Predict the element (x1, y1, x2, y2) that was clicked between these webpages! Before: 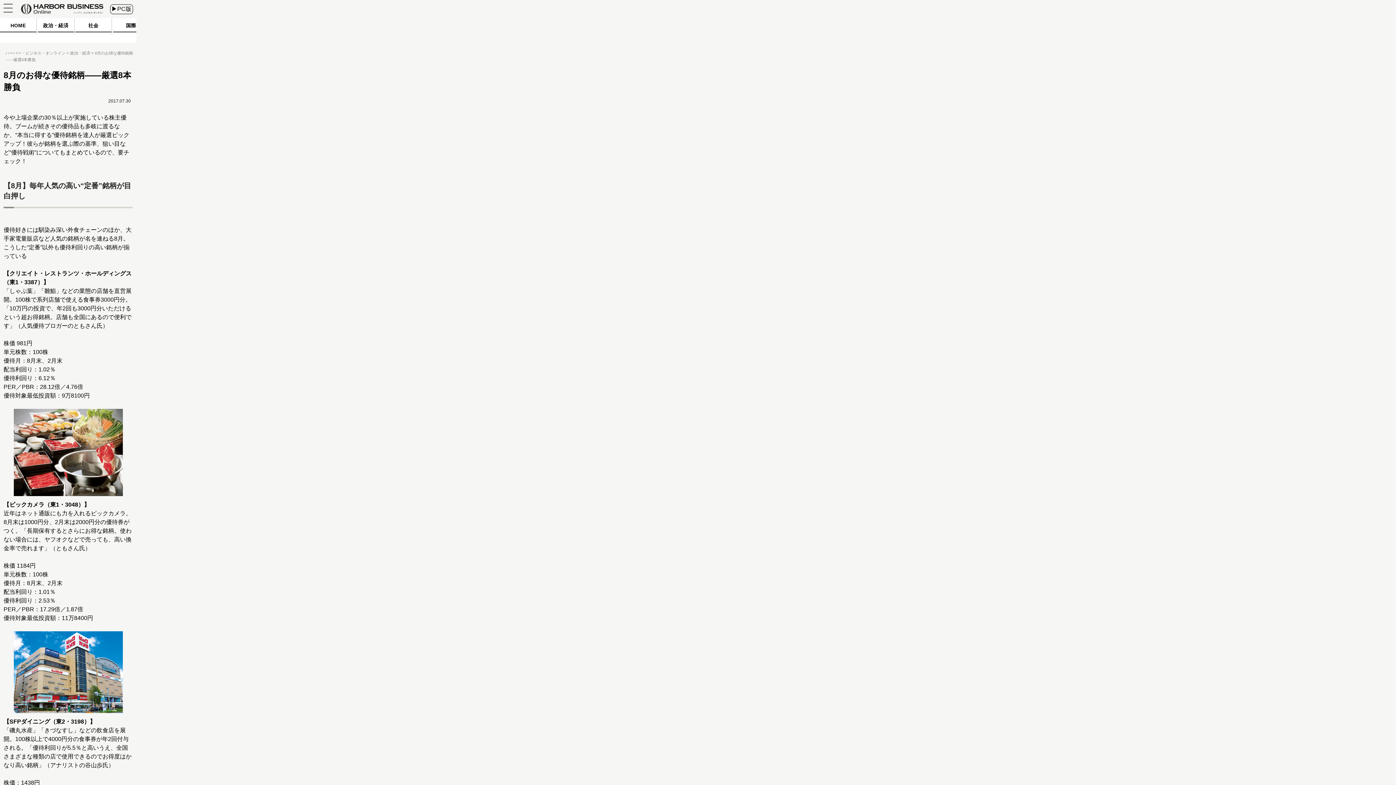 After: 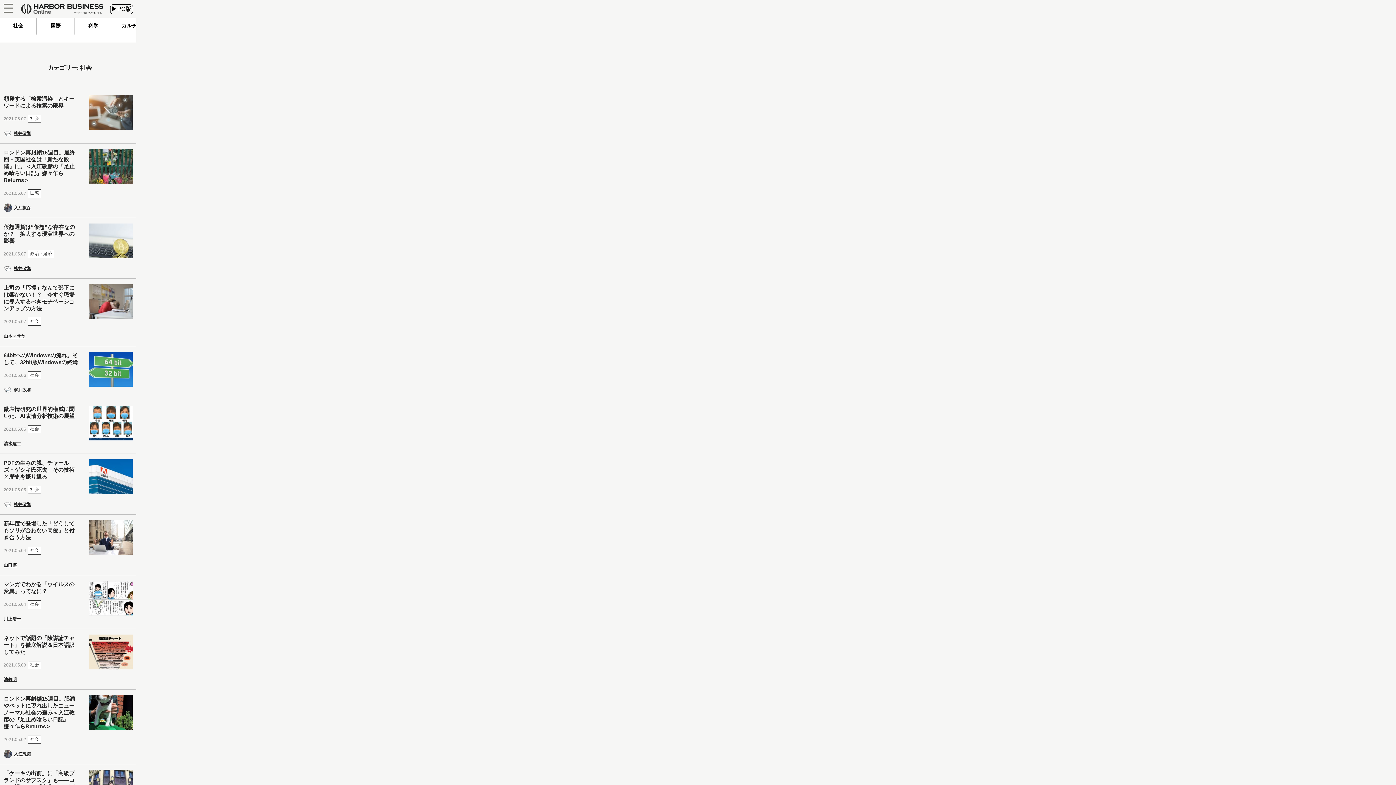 Action: label: 社会 bbox: (75, 18, 112, 34)